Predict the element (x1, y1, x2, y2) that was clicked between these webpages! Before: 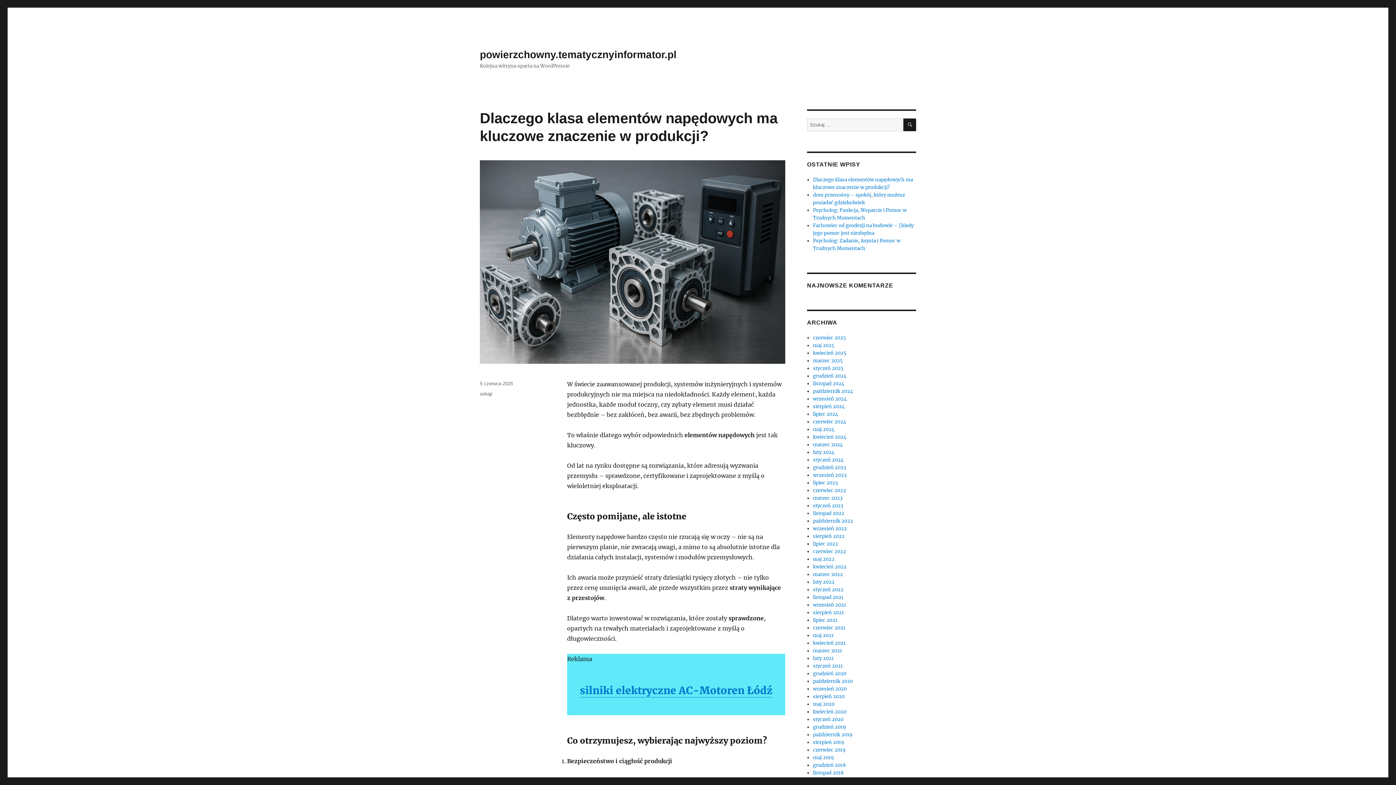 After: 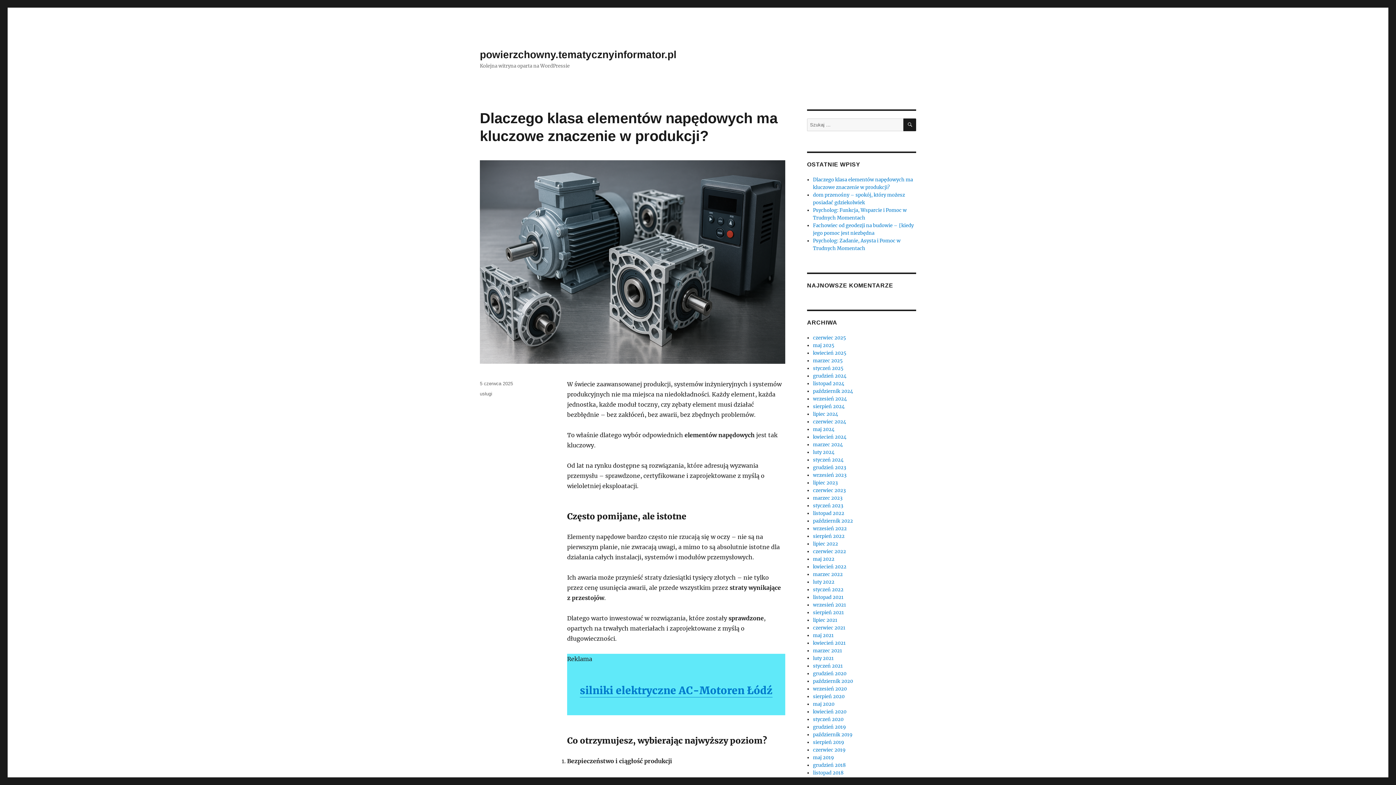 Action: bbox: (480, 49, 676, 60) label: powierzchowny.tematycznyinformator.pl